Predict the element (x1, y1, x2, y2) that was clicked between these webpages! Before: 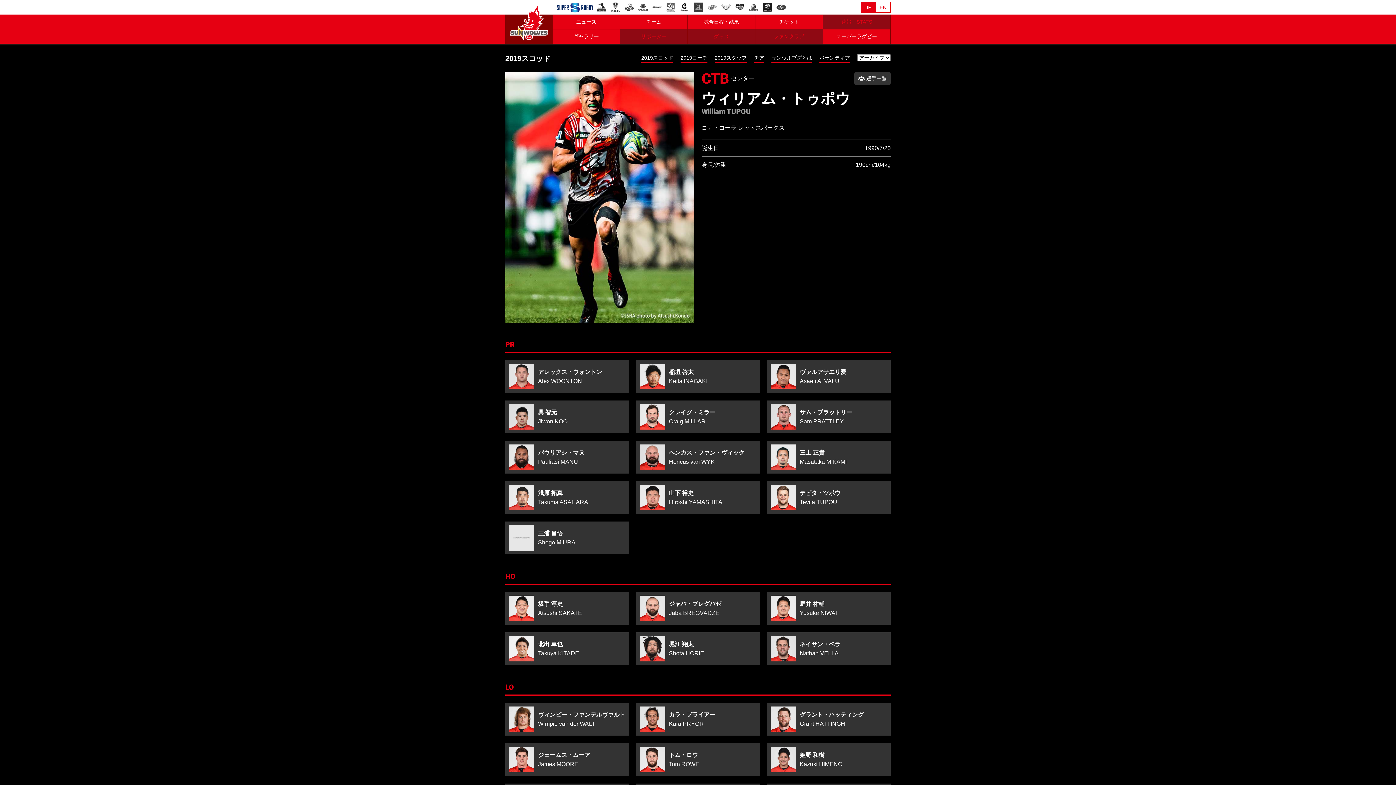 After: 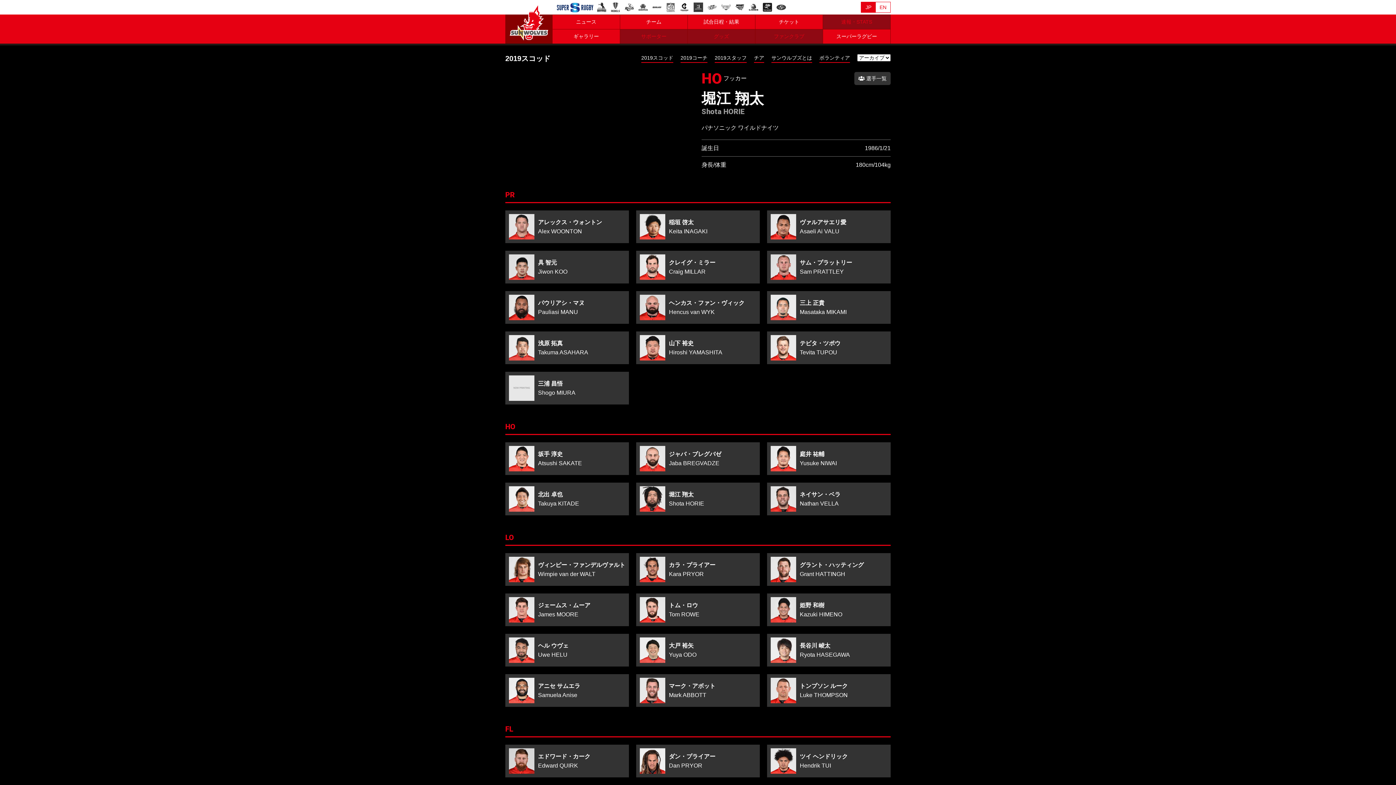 Action: label: 	
堀江 翔太
Shota HORIE bbox: (636, 632, 760, 665)